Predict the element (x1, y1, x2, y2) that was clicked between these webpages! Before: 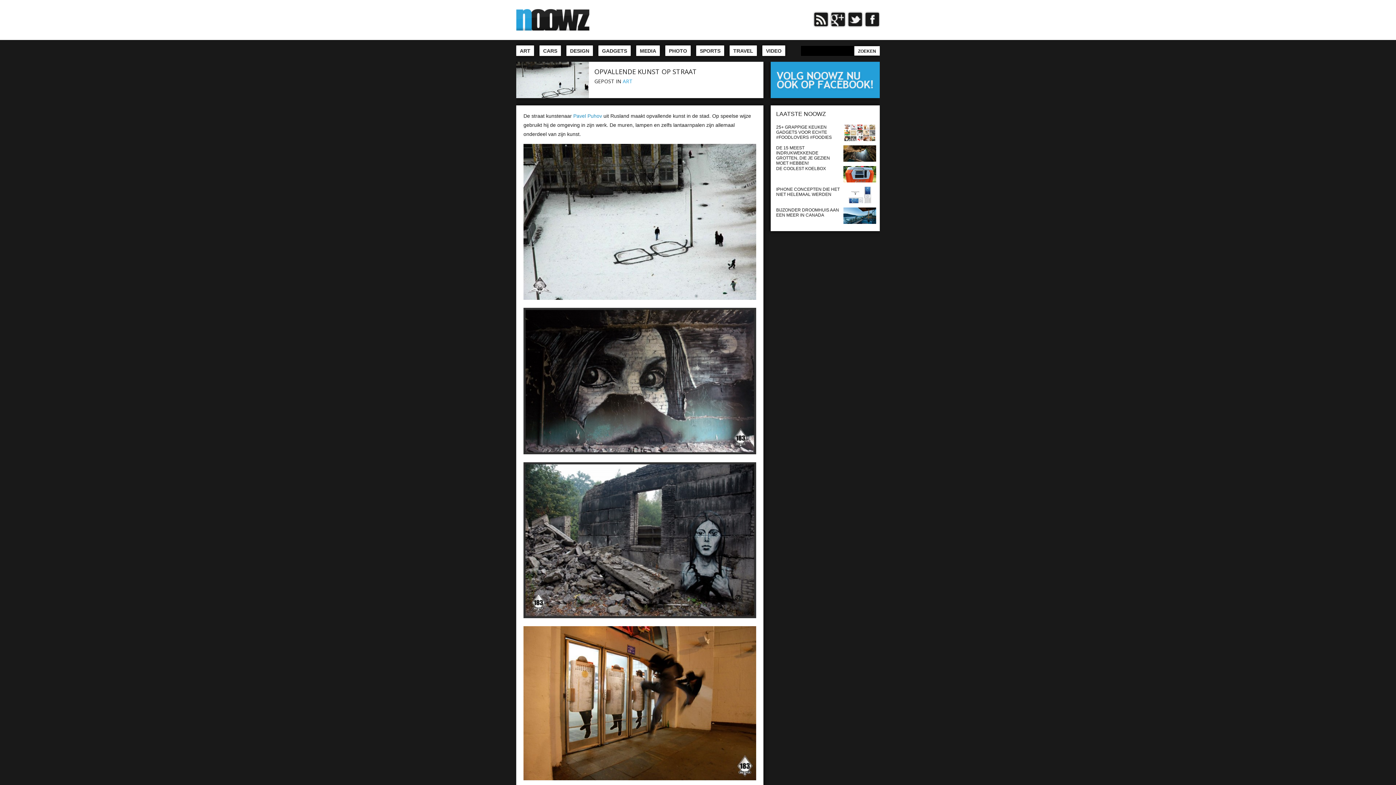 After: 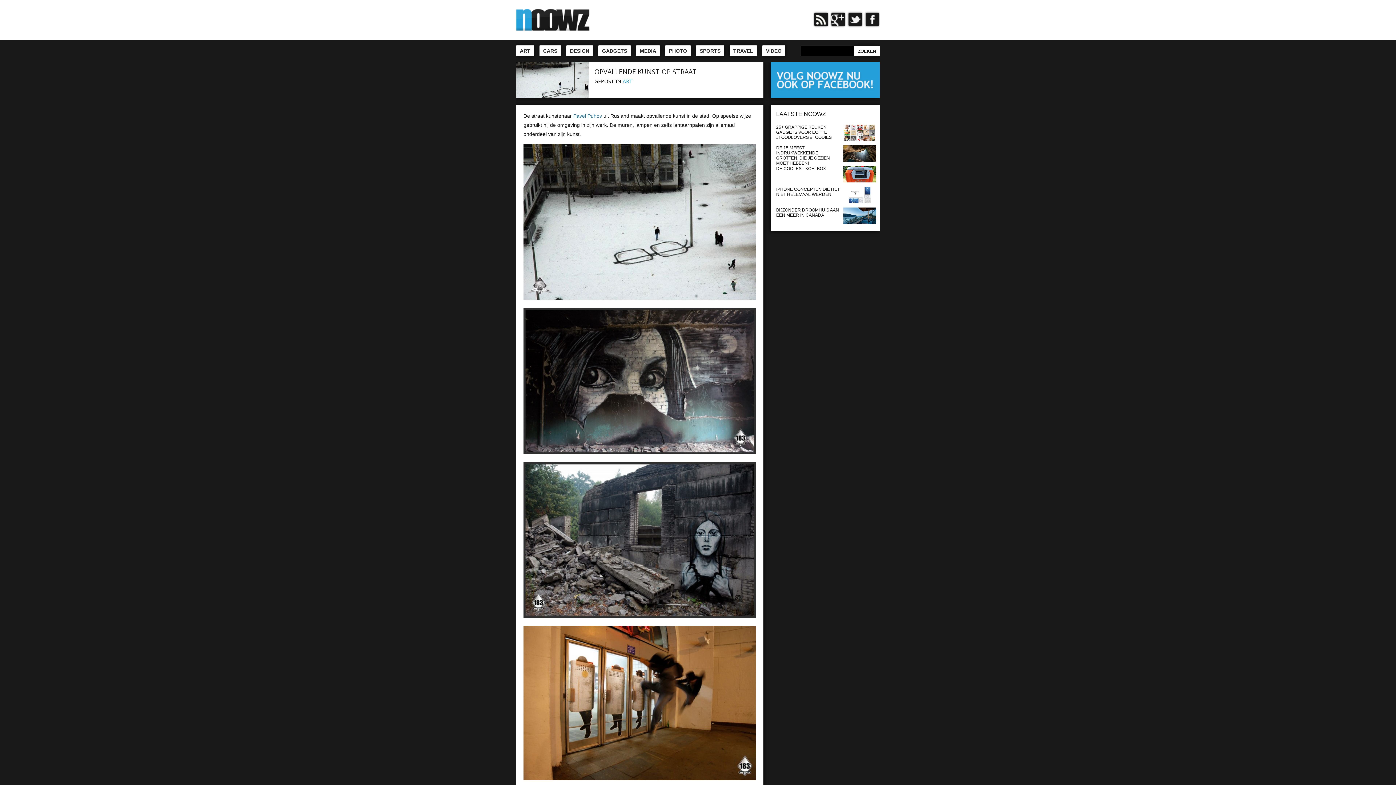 Action: label: Pavel Puhov bbox: (573, 113, 602, 118)